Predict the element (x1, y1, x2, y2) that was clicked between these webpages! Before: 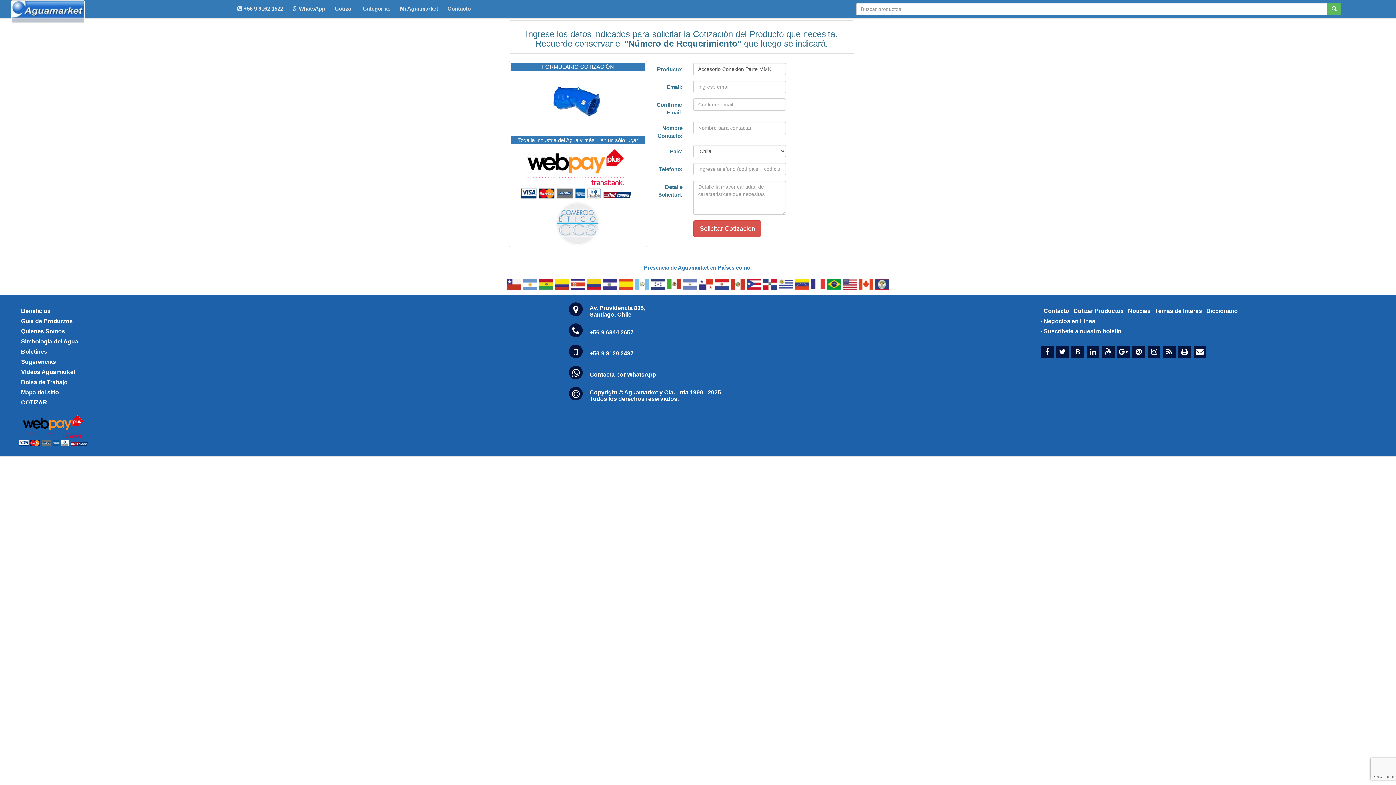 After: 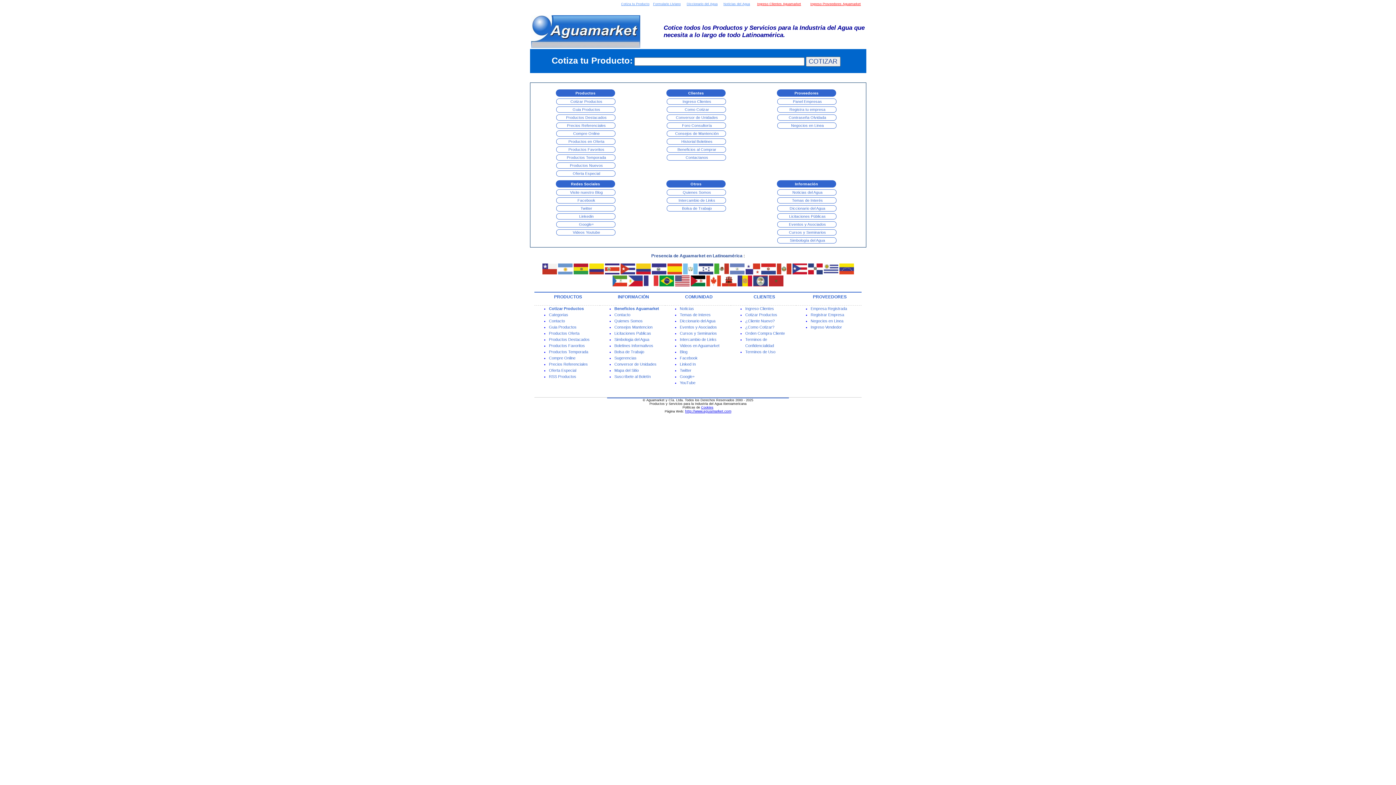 Action: label: · Mapa del sitio bbox: (18, 387, 58, 397)